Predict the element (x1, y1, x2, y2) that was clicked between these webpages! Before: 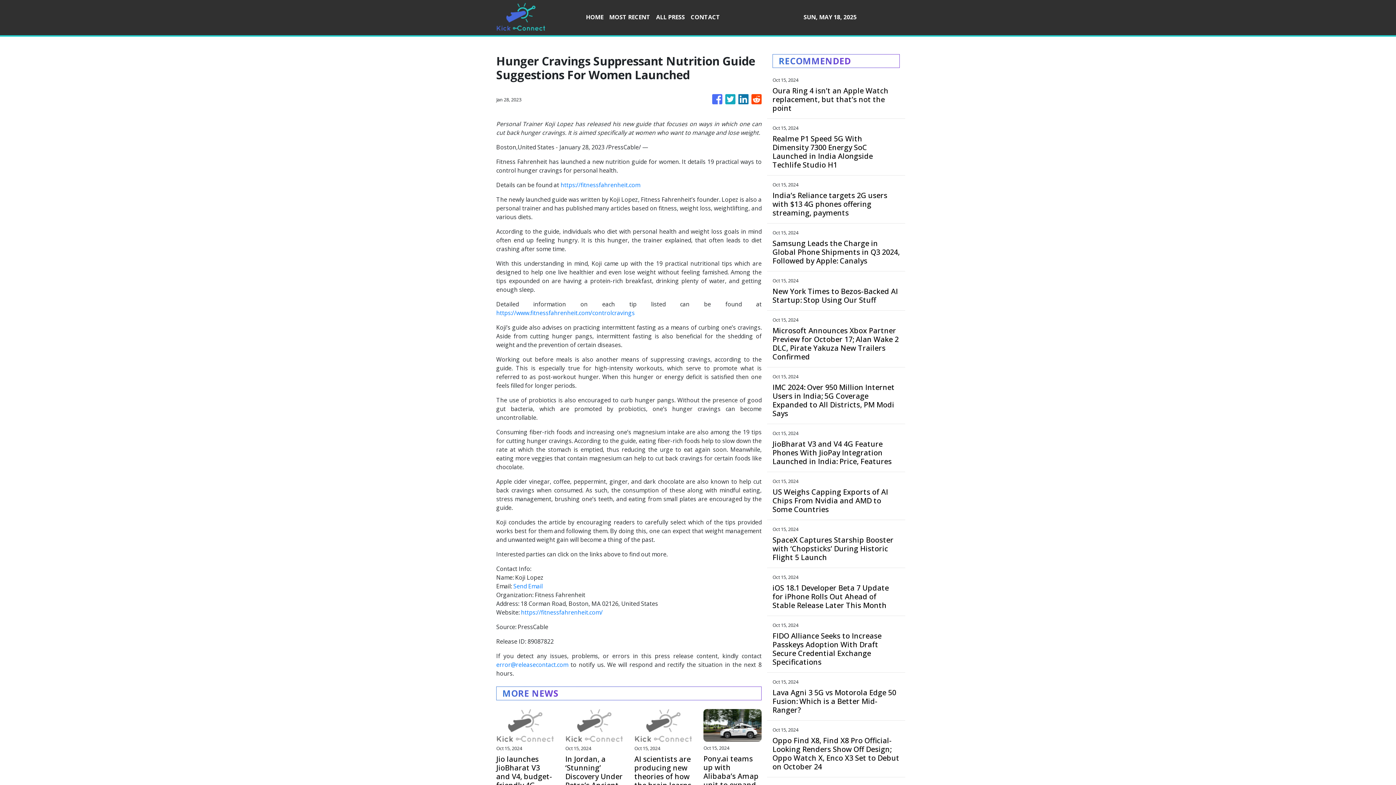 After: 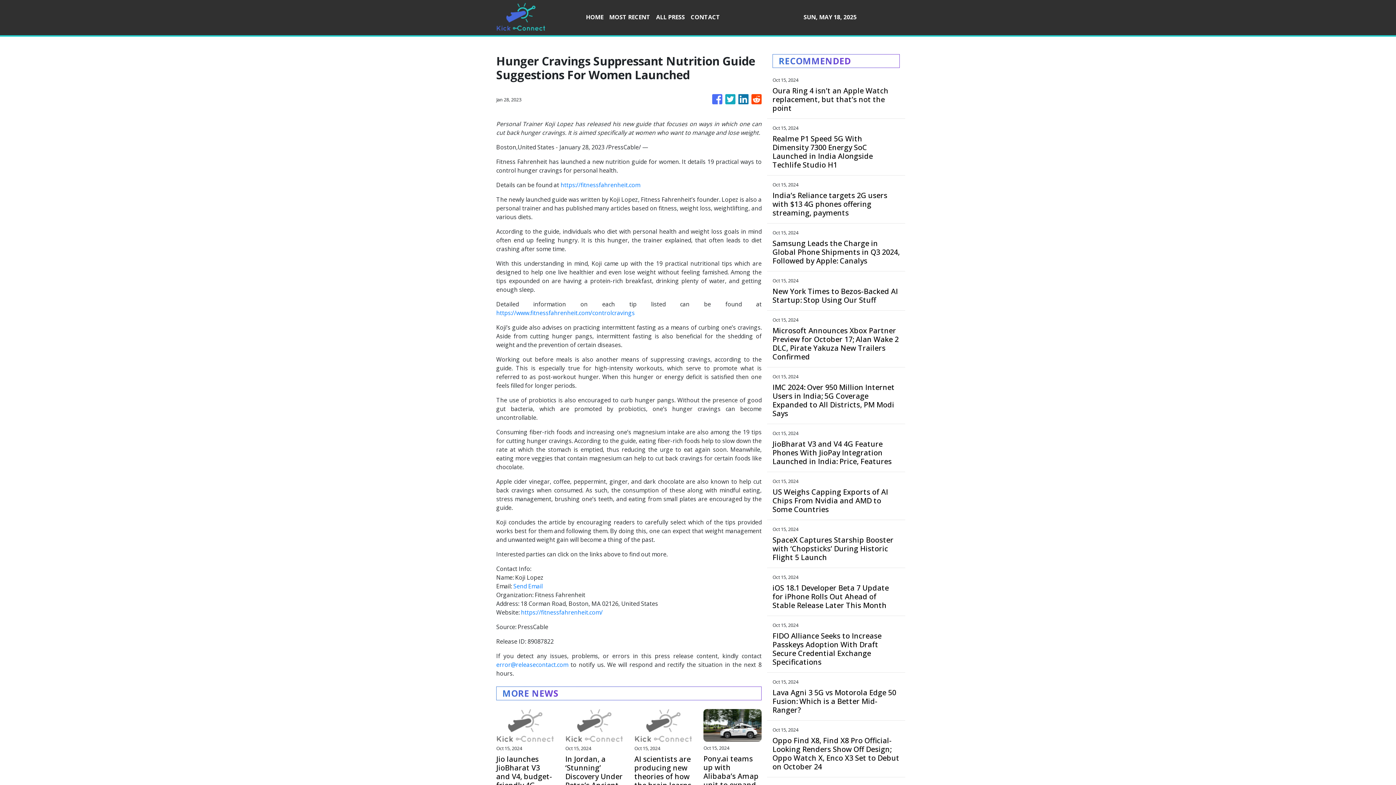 Action: label: https://fitnessfahrenheit.com/ bbox: (521, 608, 602, 616)